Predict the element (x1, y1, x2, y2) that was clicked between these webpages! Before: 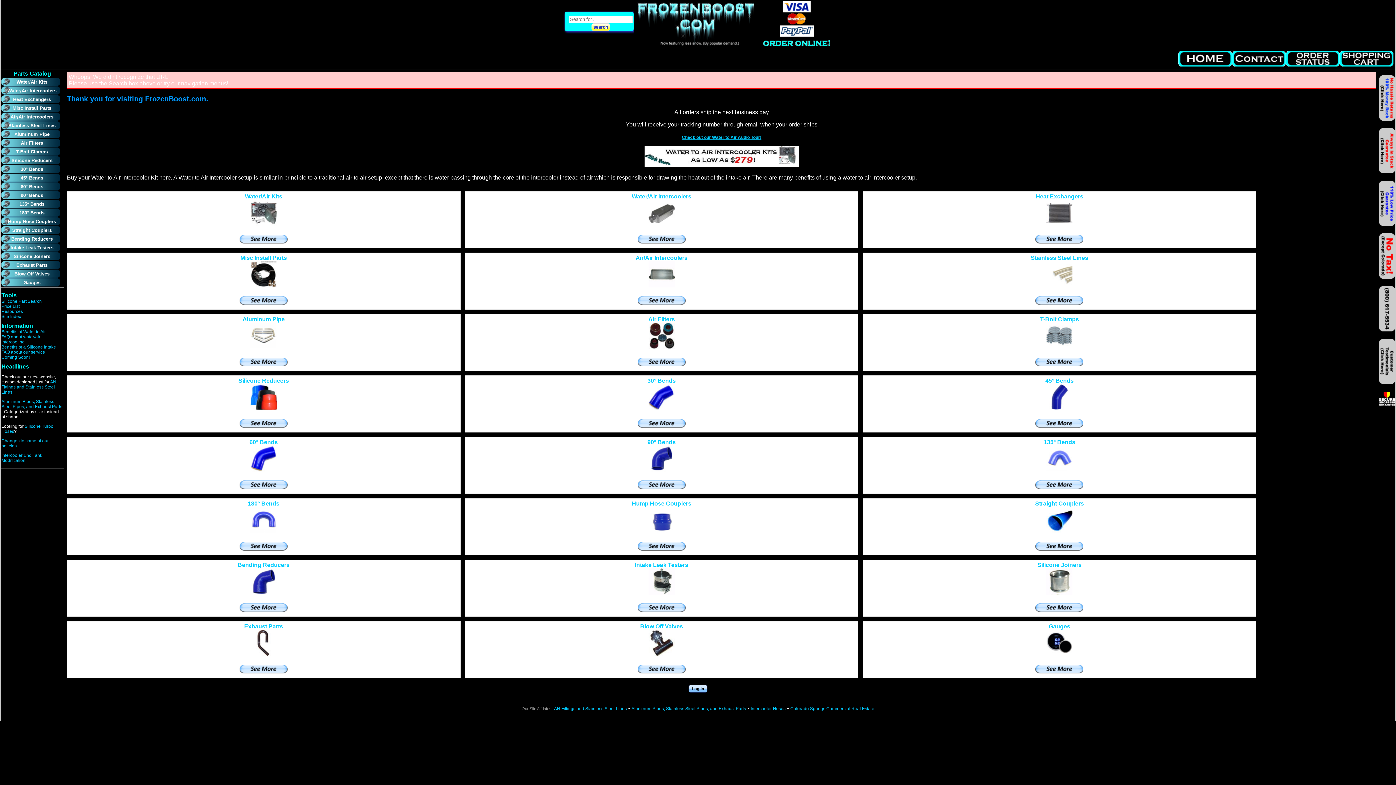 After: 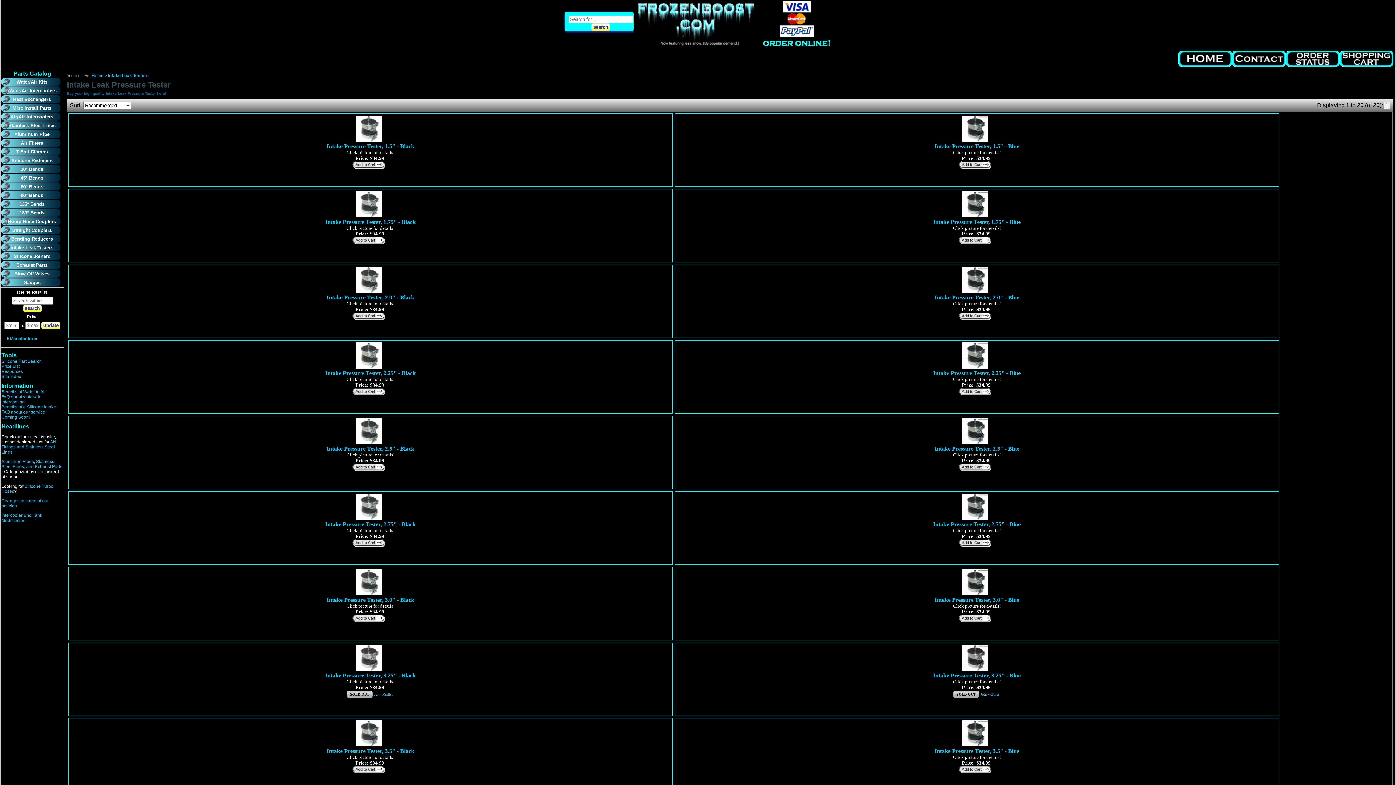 Action: label: Intake Leak Testers bbox: (1, 243, 63, 252)